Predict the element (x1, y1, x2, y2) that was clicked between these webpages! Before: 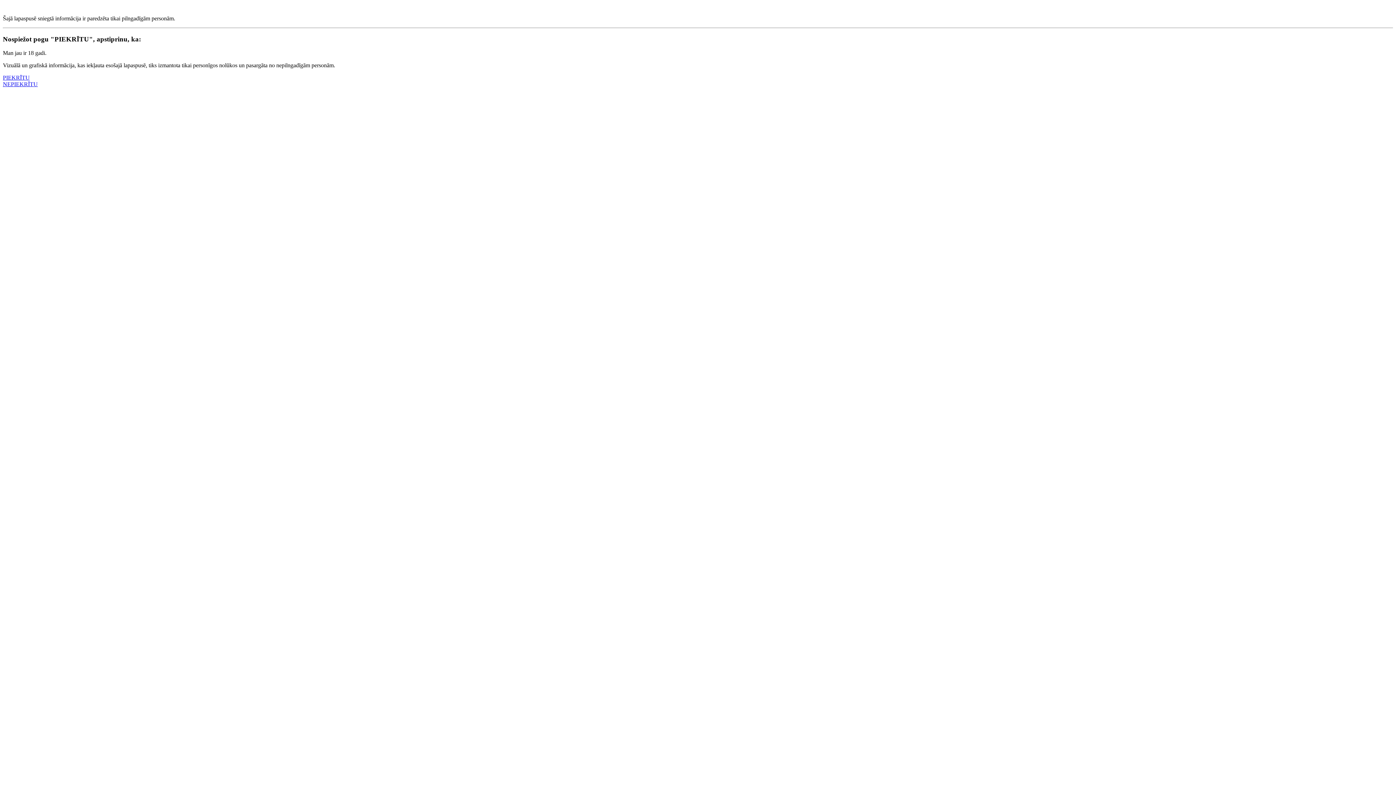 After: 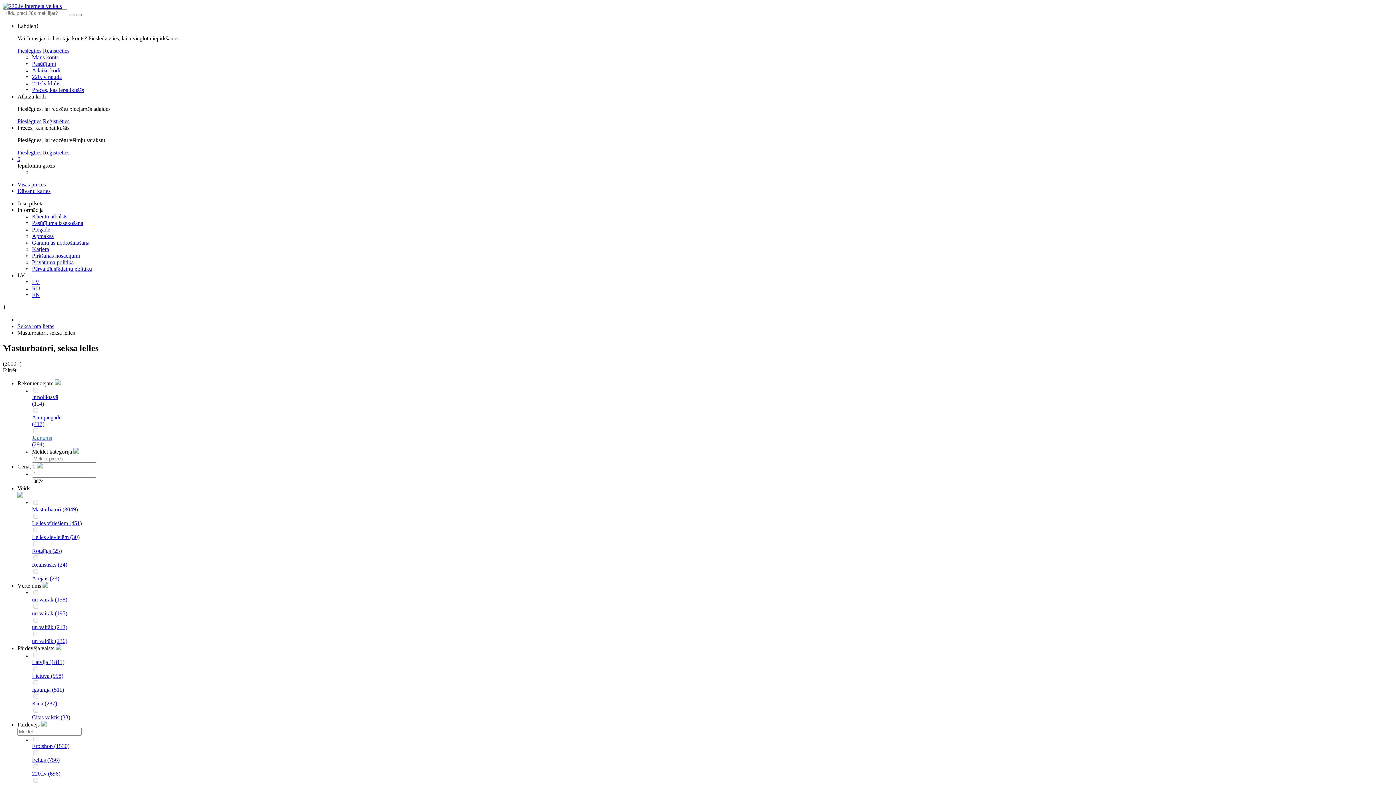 Action: bbox: (2, 74, 29, 80) label: PIEKRĪTU